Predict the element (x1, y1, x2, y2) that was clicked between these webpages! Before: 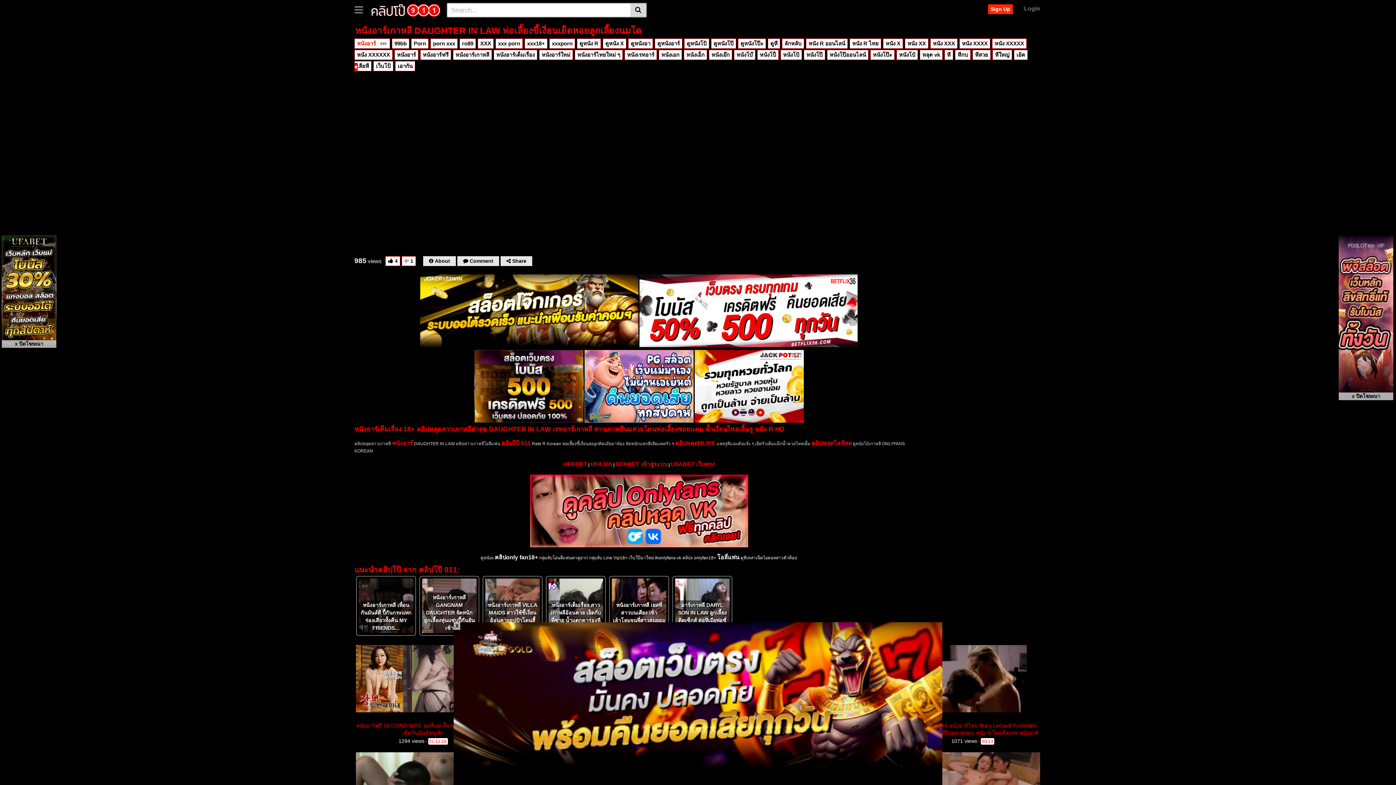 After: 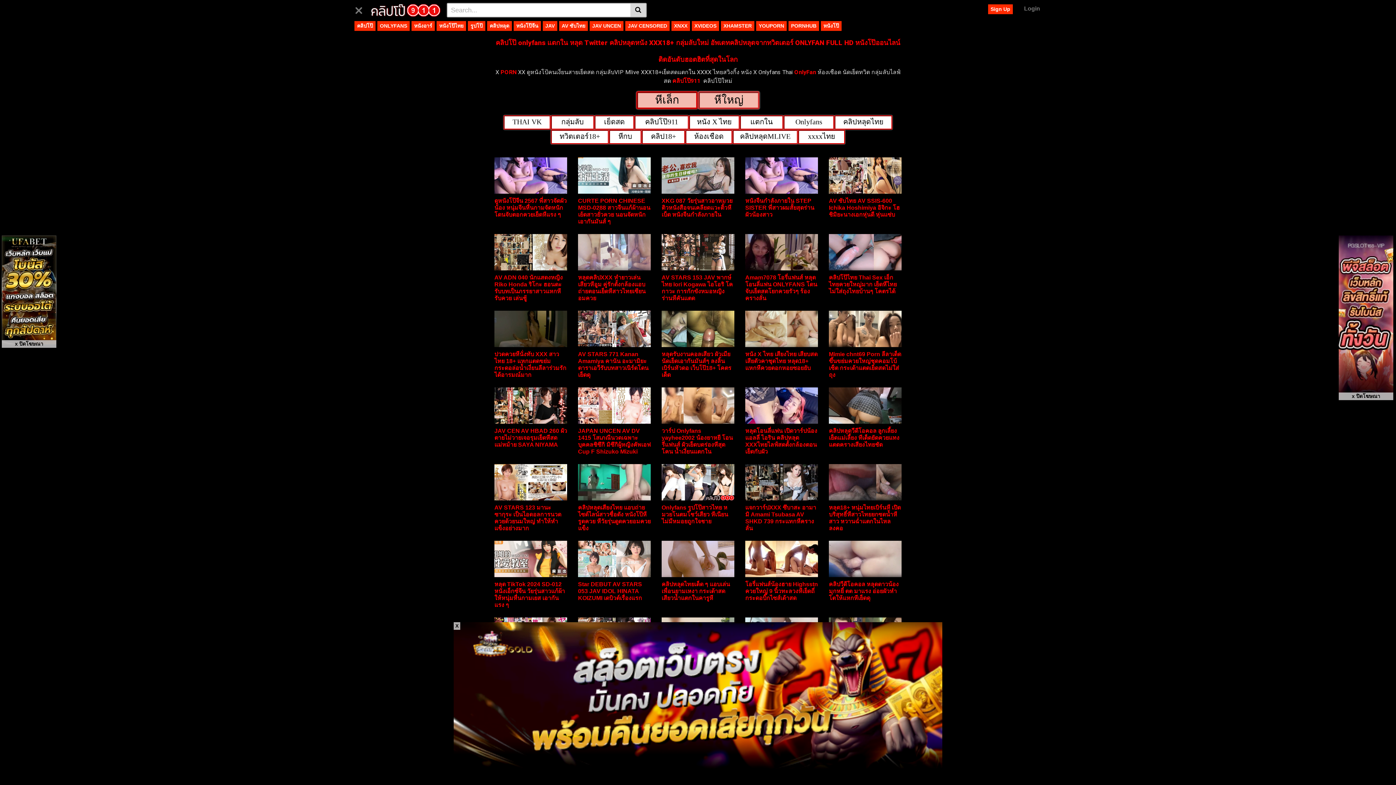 Action: bbox: (368, 0, 443, 18)